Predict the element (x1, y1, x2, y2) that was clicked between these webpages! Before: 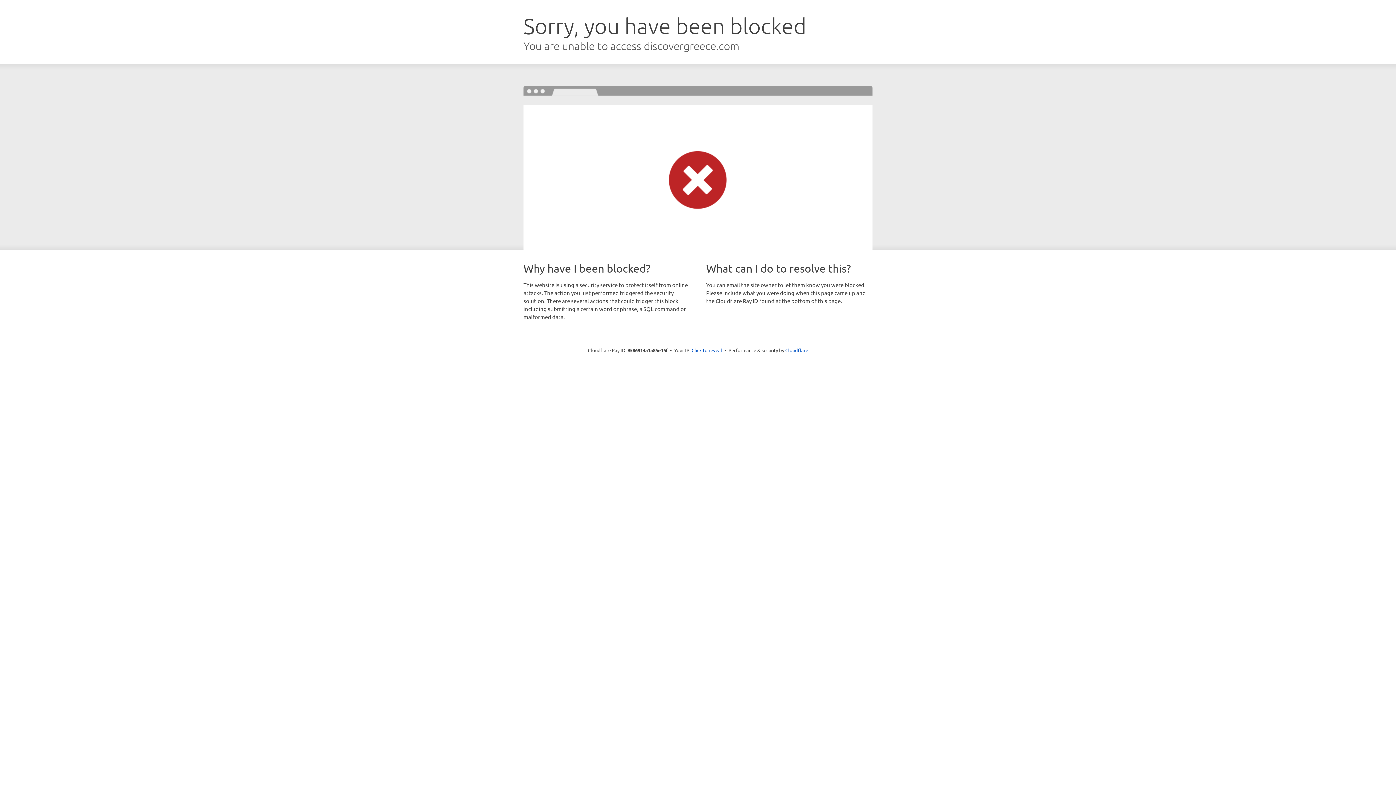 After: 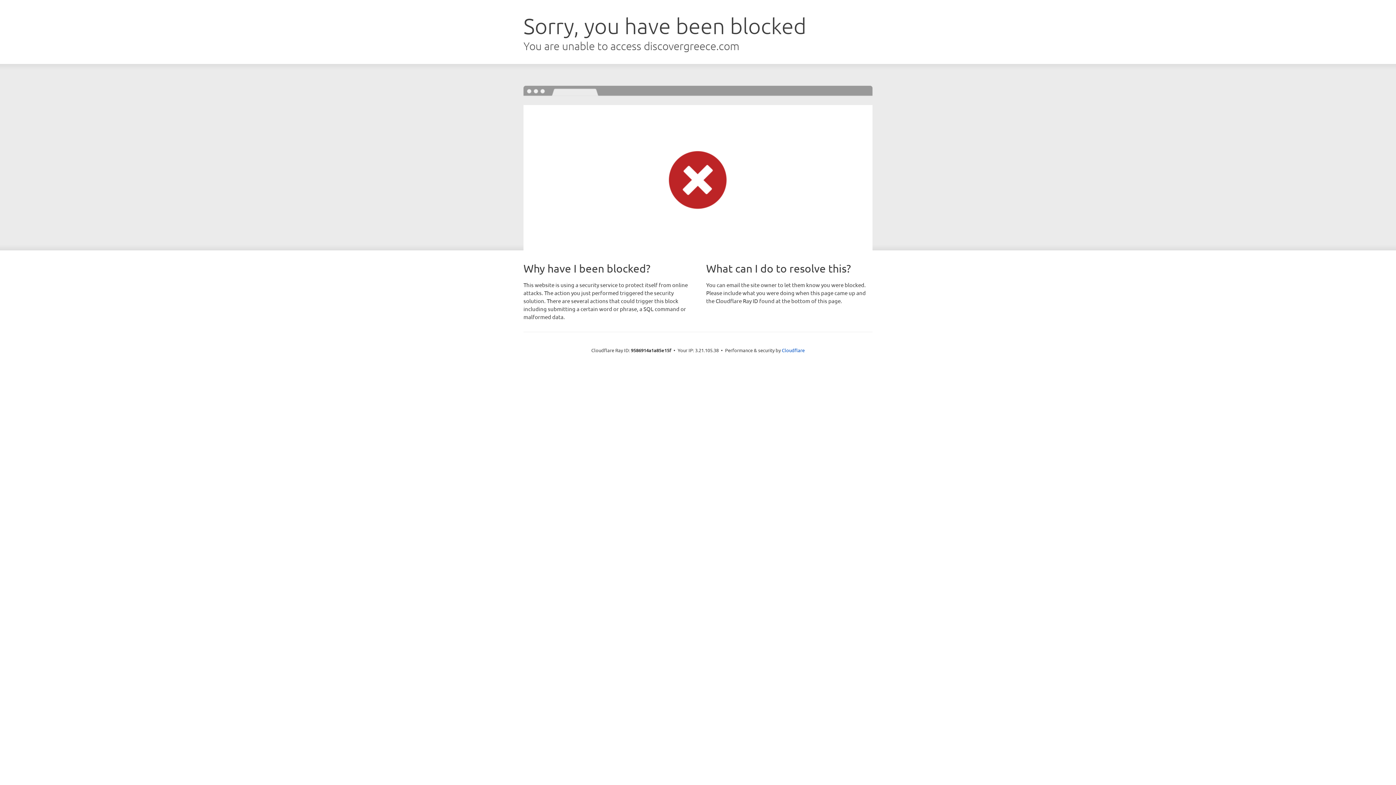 Action: bbox: (691, 346, 722, 353) label: Click to reveal